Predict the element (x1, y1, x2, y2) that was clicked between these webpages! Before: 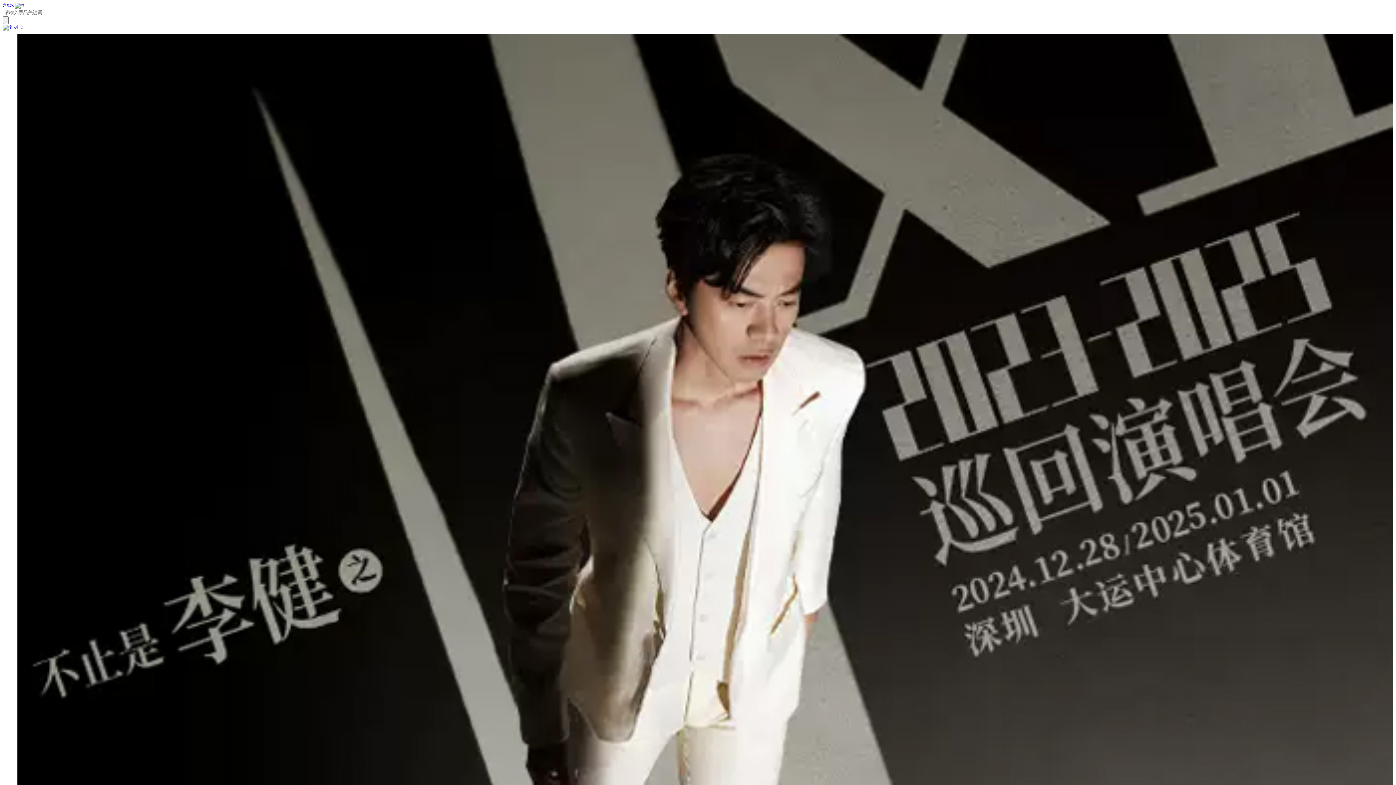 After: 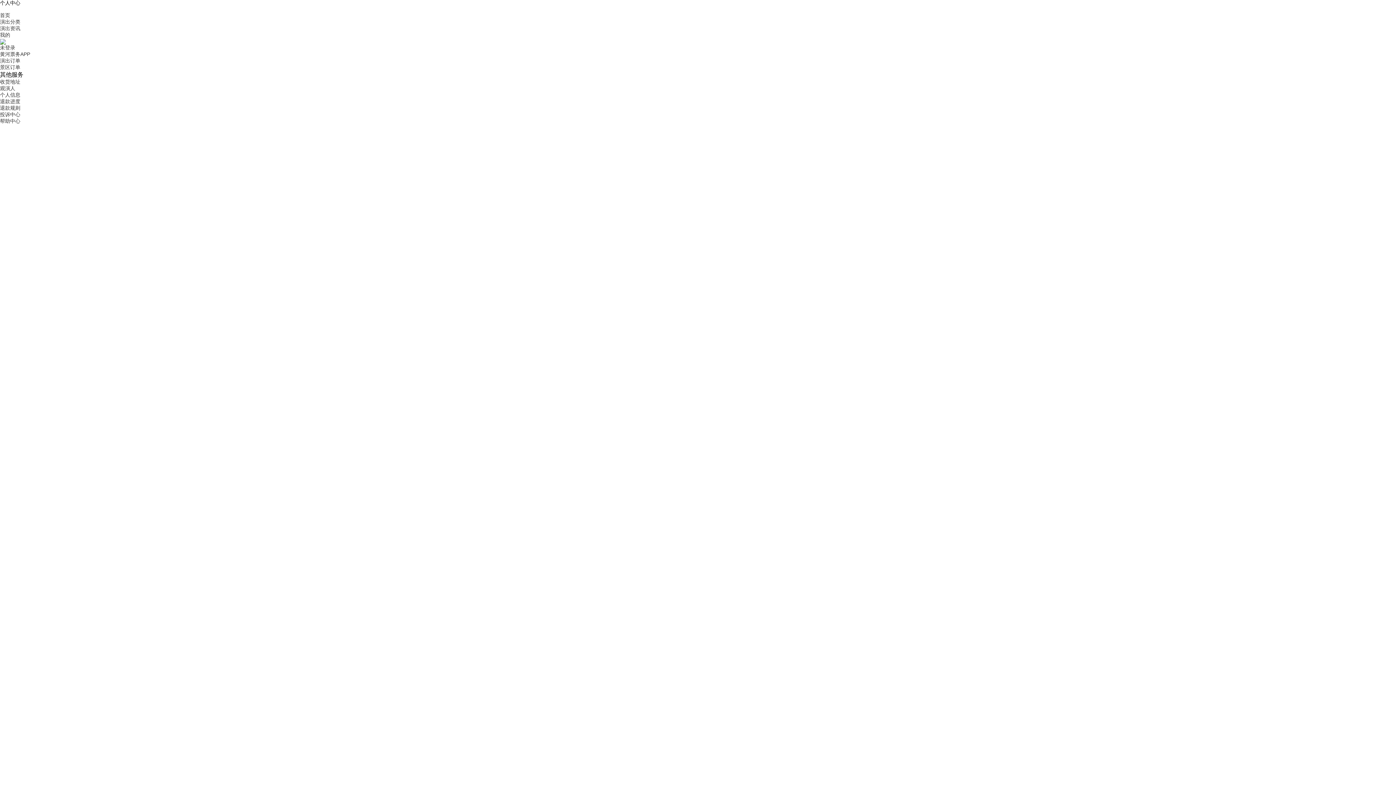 Action: bbox: (2, 25, 23, 29)